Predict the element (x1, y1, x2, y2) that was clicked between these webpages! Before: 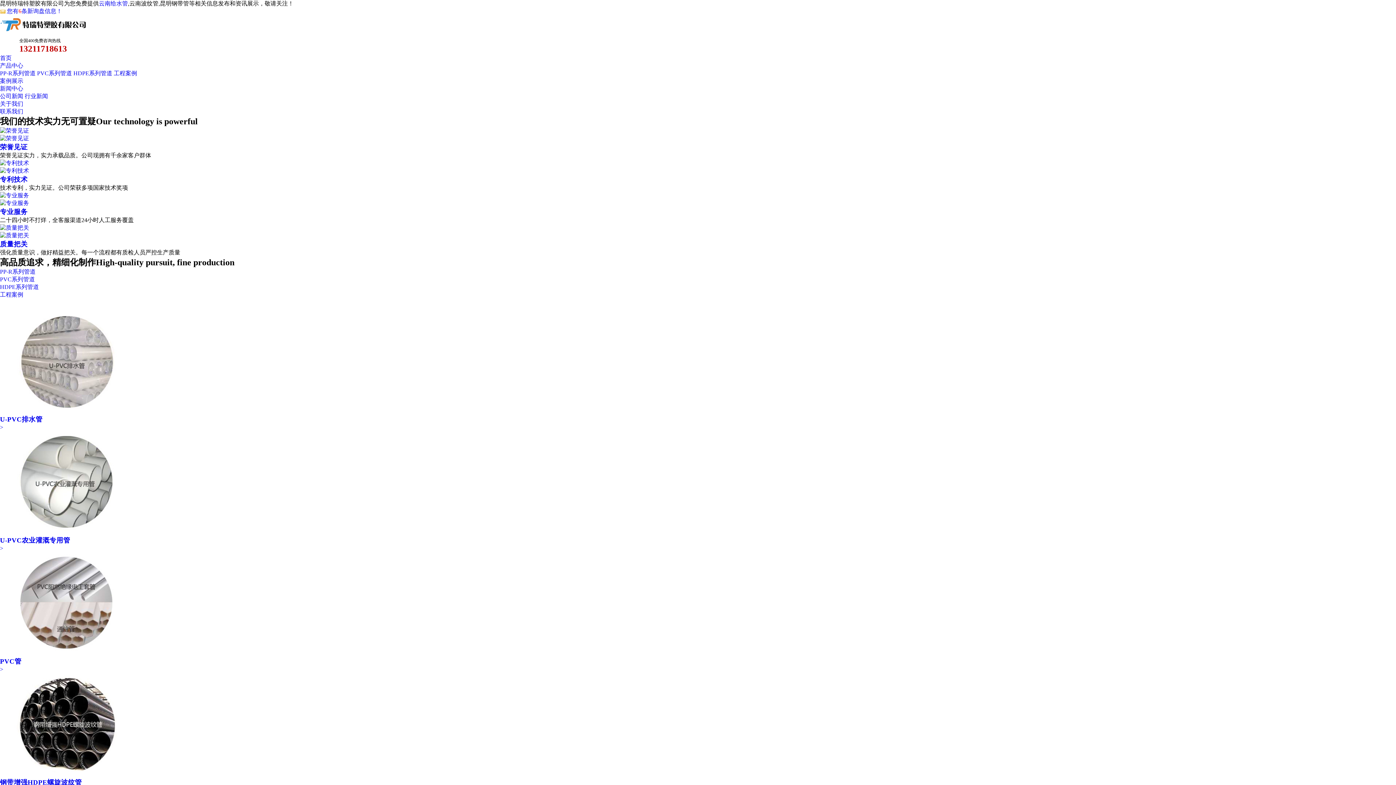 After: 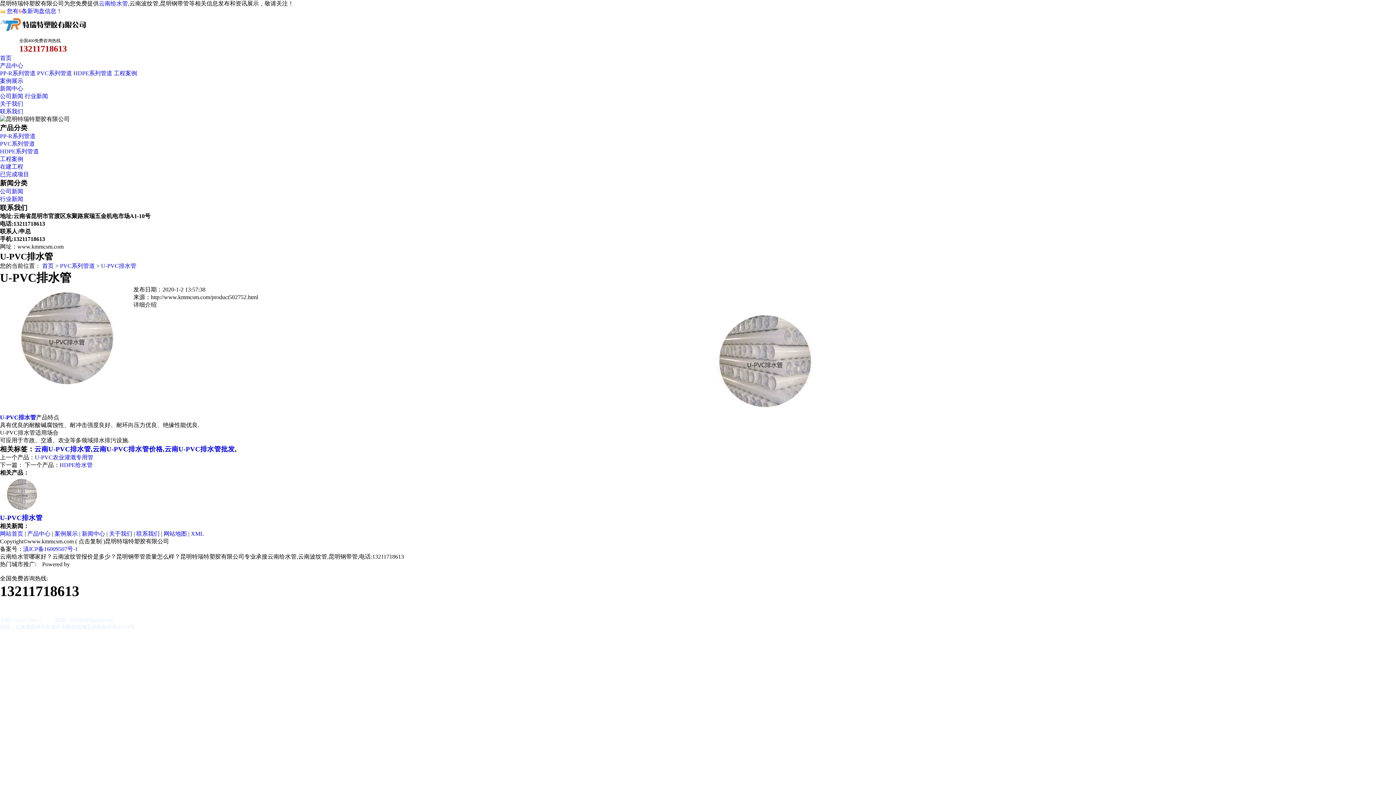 Action: label: U-PVC排水管 bbox: (0, 415, 42, 423)